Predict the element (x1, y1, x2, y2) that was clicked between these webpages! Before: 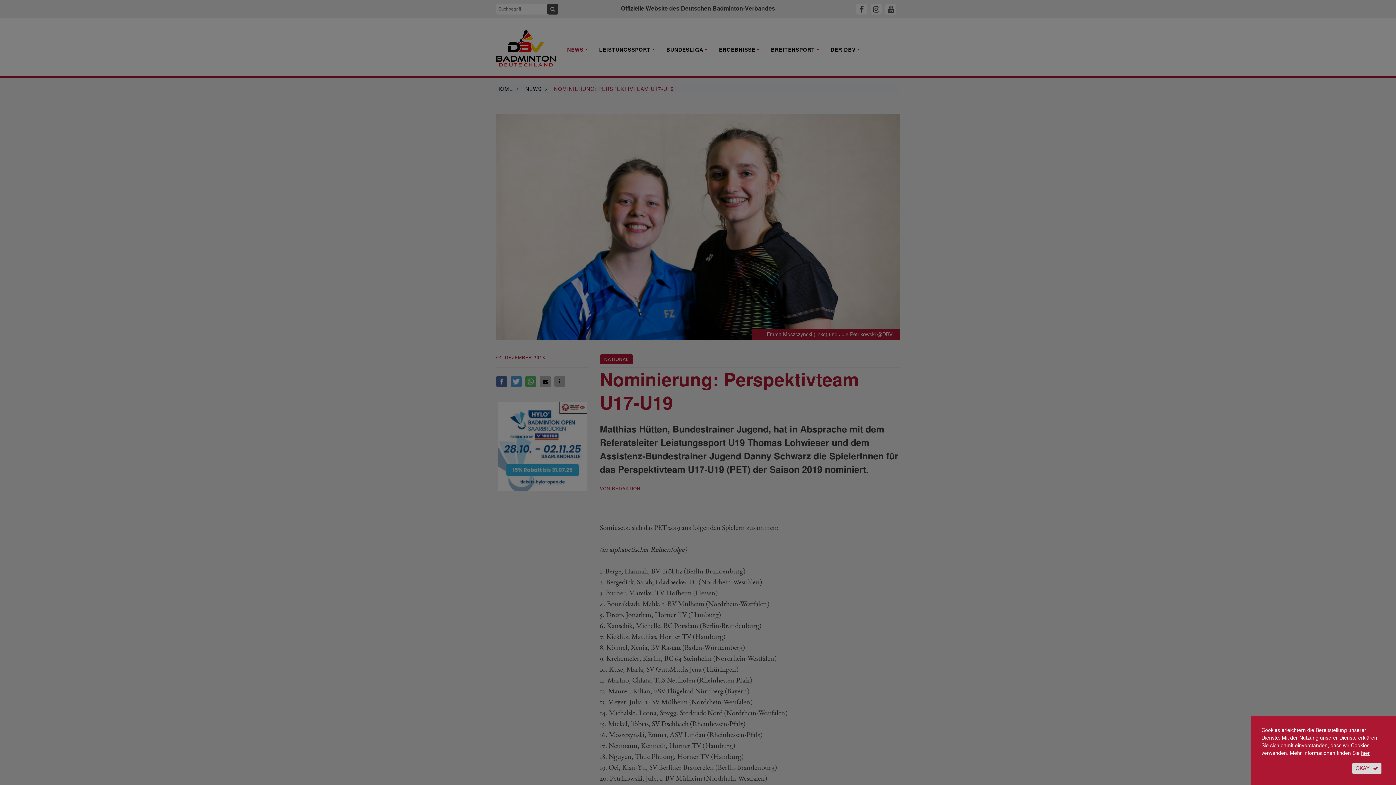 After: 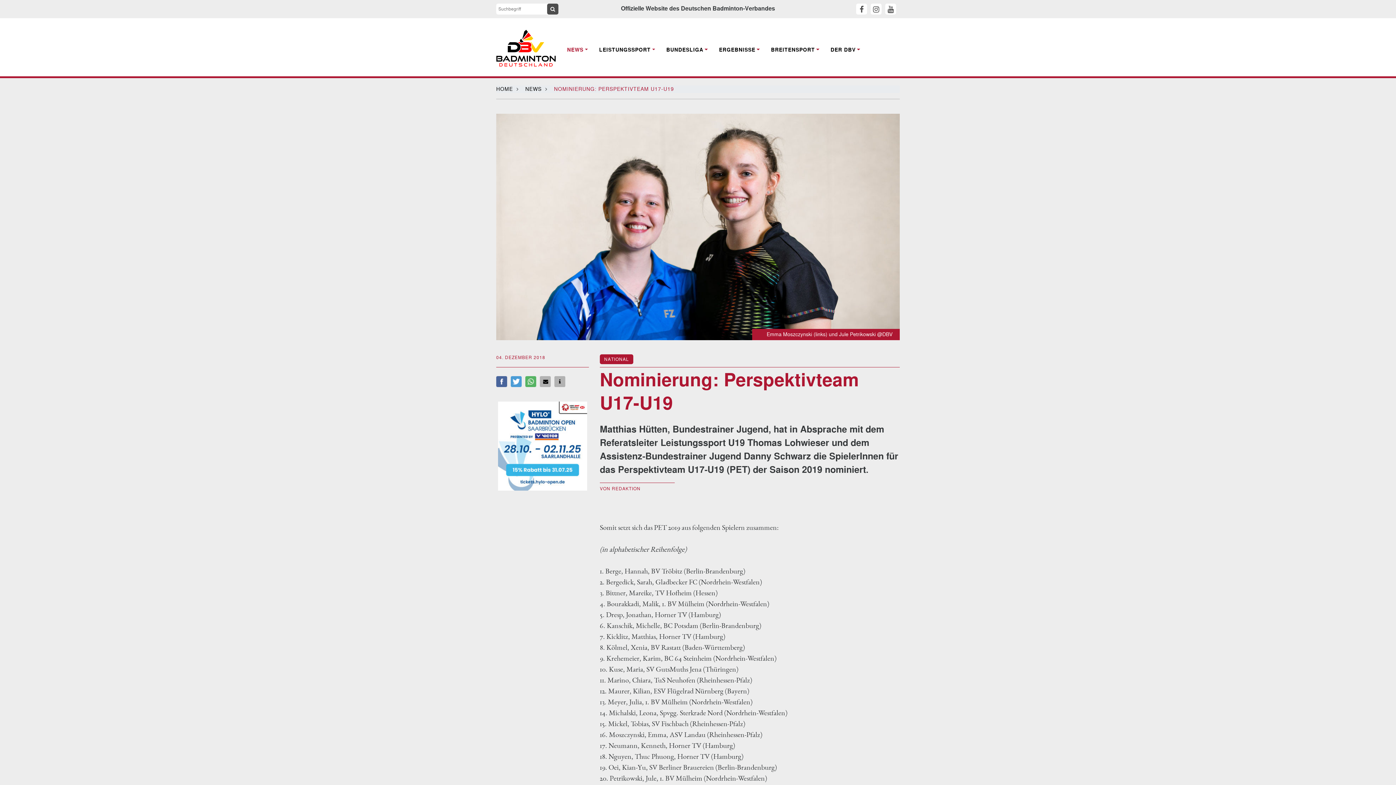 Action: bbox: (1352, 763, 1381, 774) label: OKAY